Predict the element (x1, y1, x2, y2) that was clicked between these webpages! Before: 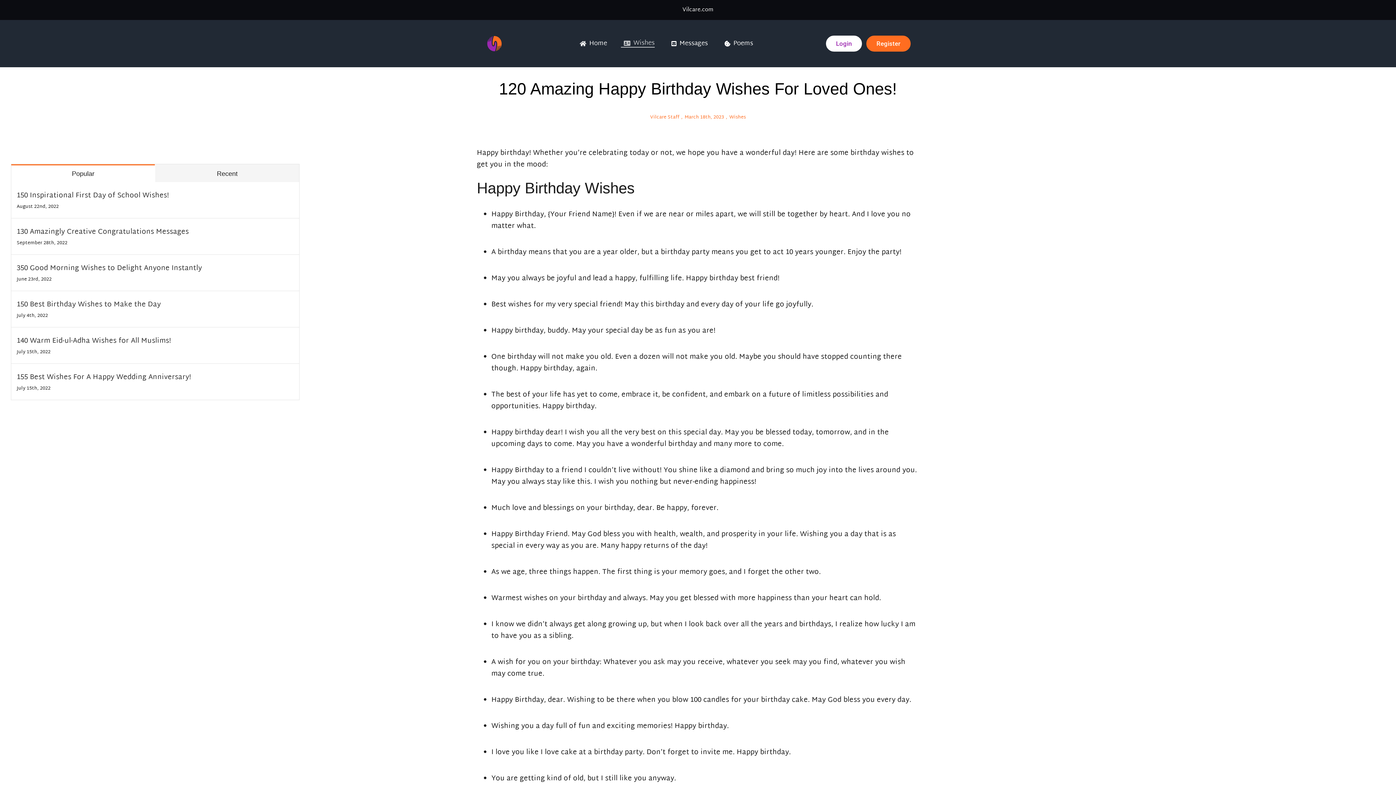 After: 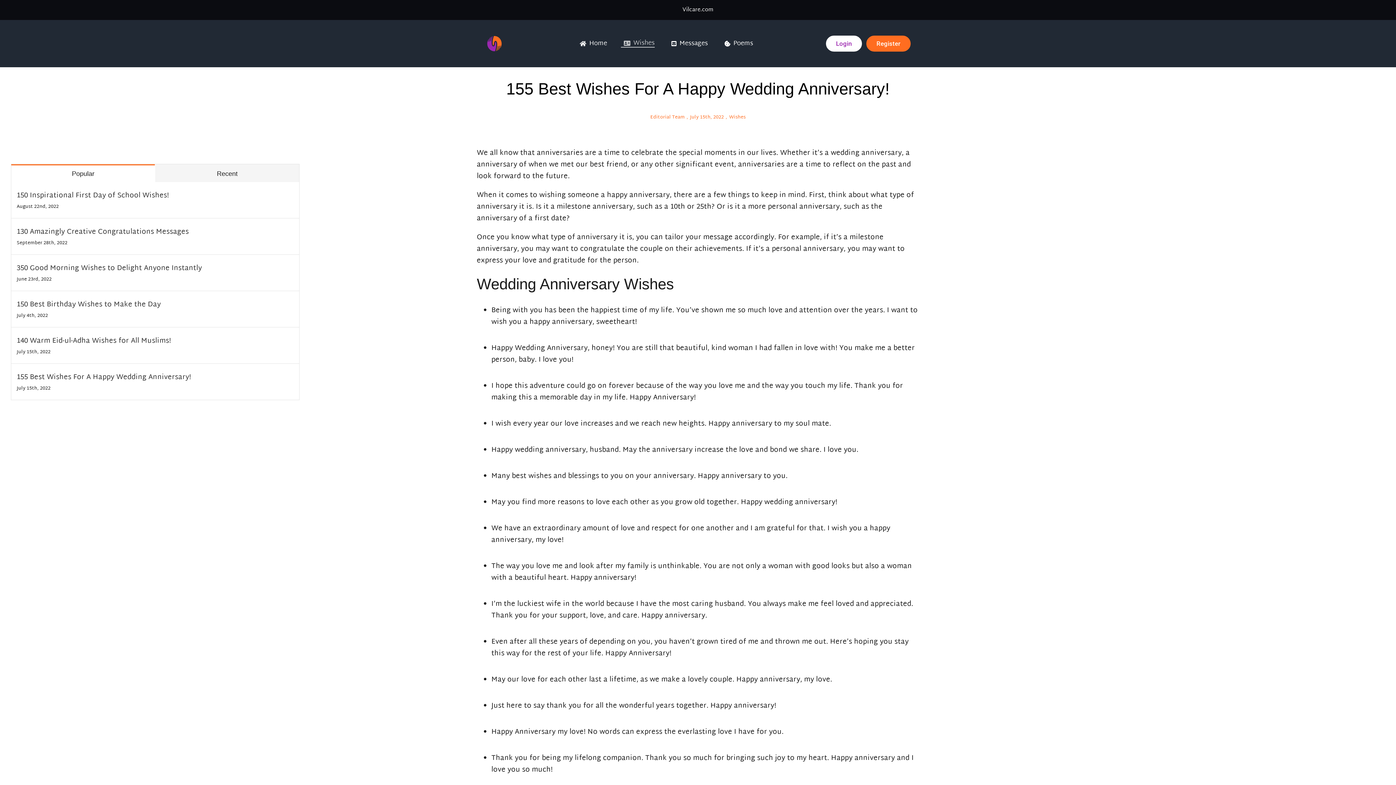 Action: bbox: (16, 371, 293, 384) label: 155 Best Wishes For A Happy Wedding Anniversary!